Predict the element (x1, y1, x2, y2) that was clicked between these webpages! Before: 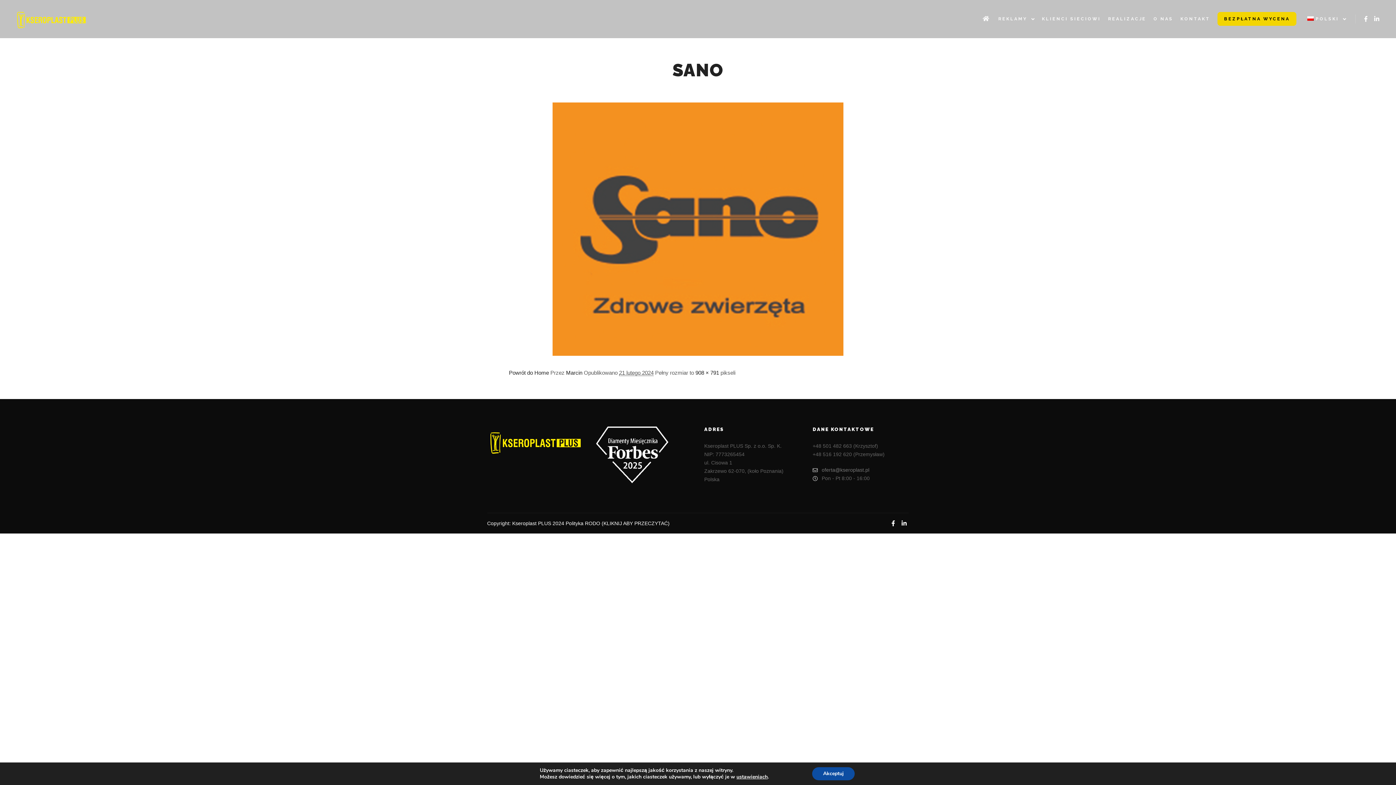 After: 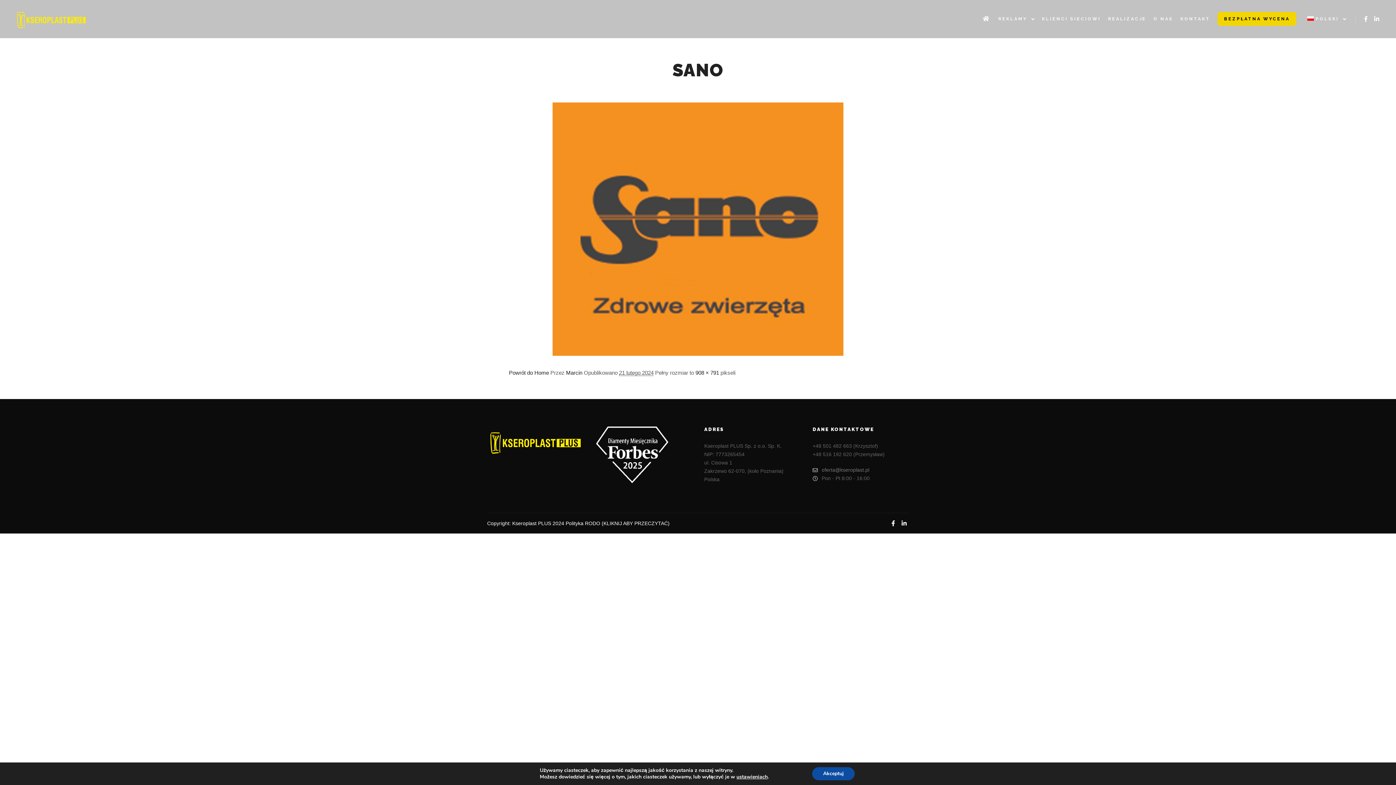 Action: label: POLSKI bbox: (1302, 0, 1340, 38)